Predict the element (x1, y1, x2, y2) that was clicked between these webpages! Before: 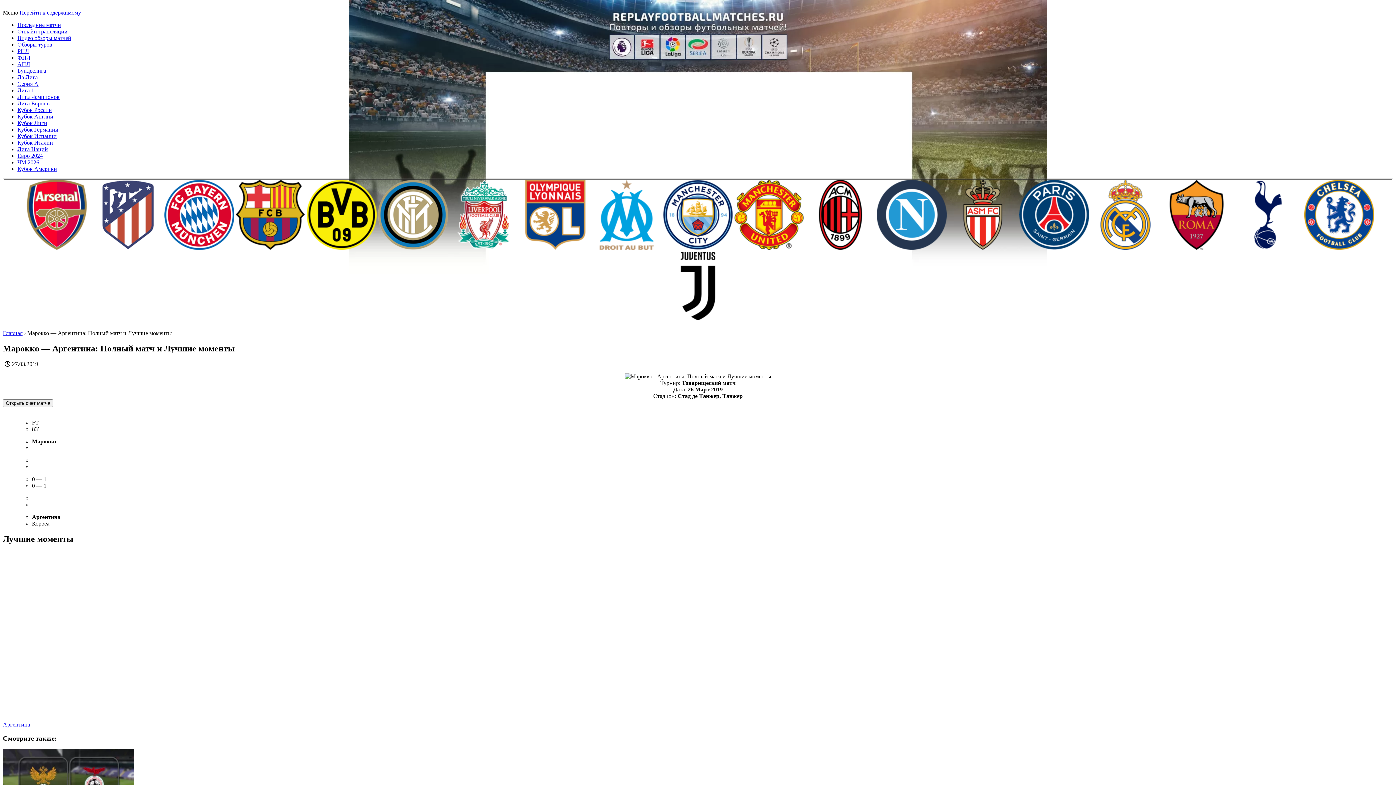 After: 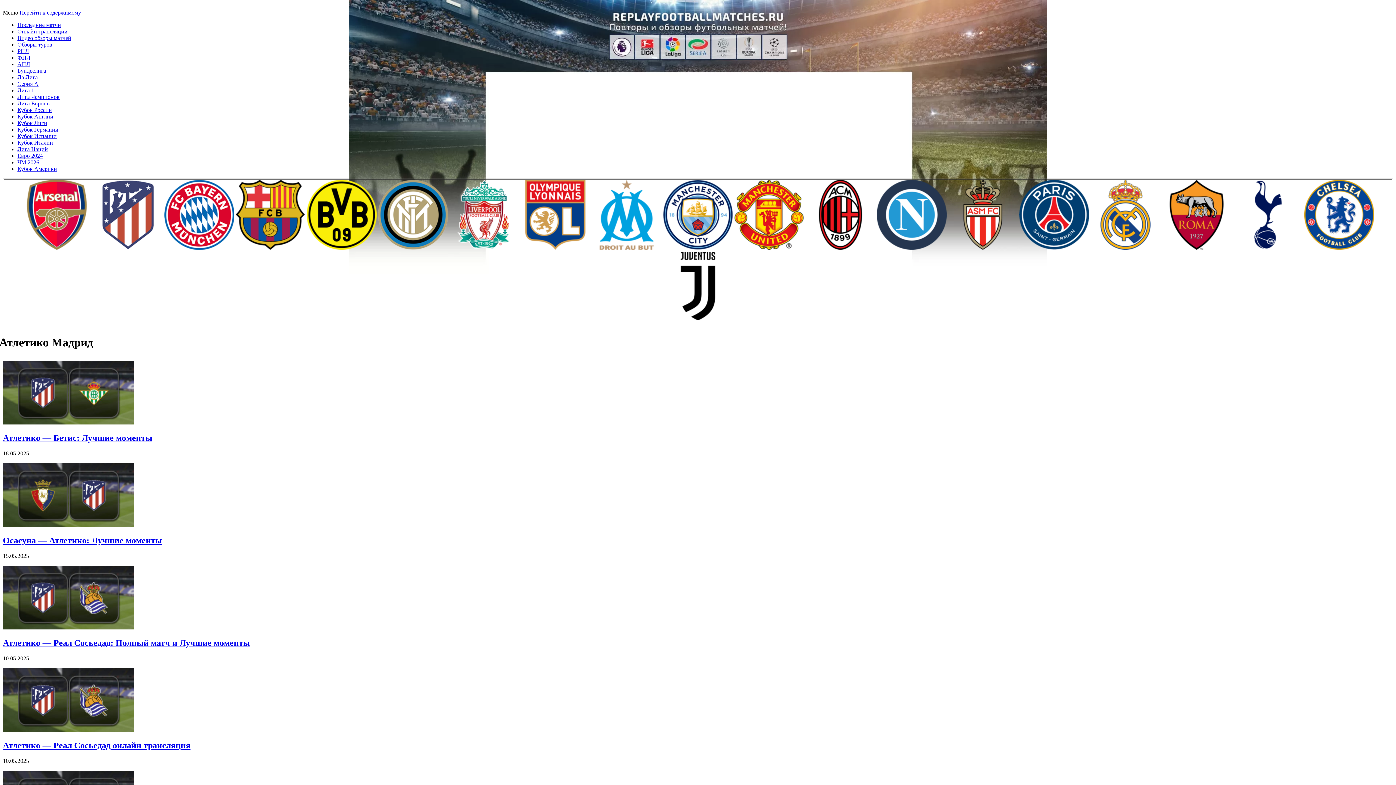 Action: bbox: (93, 244, 162, 250)